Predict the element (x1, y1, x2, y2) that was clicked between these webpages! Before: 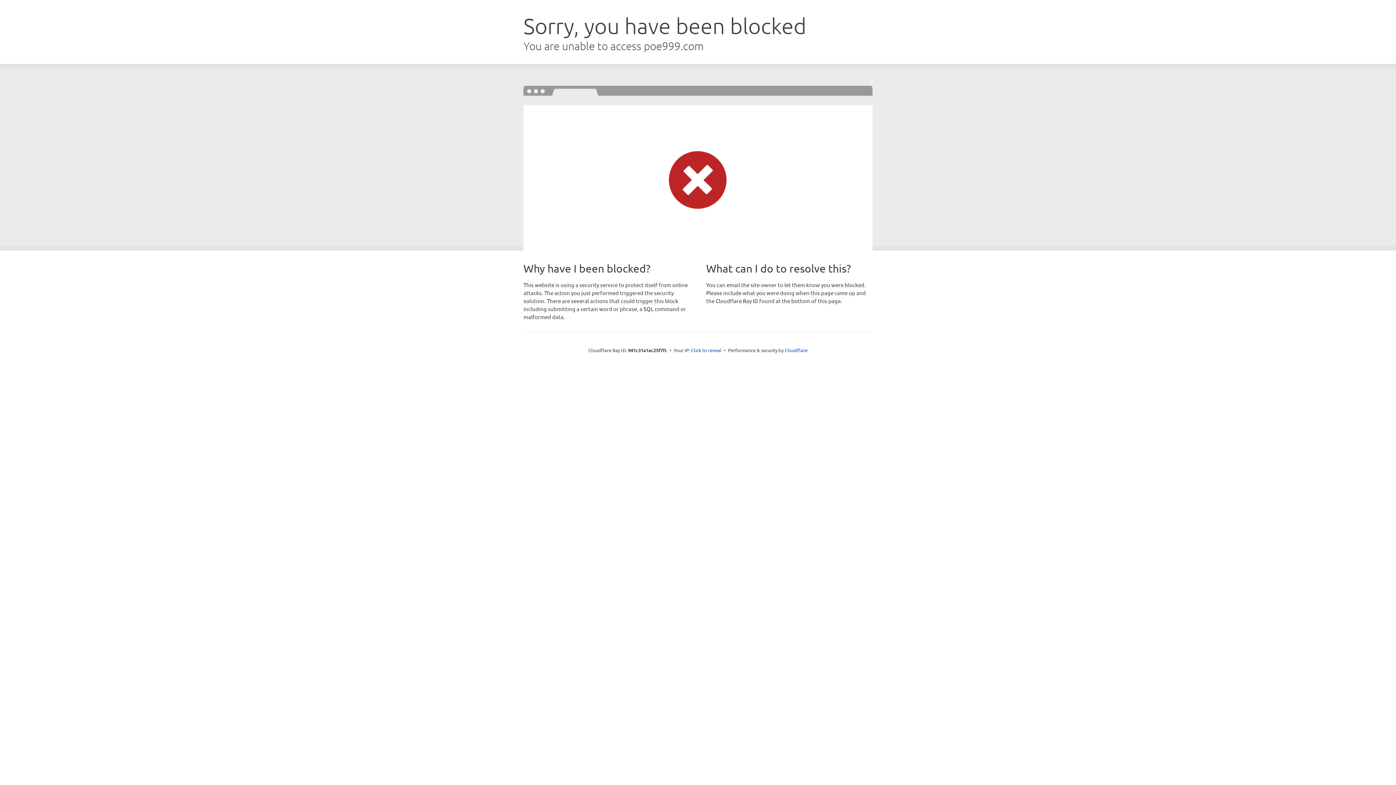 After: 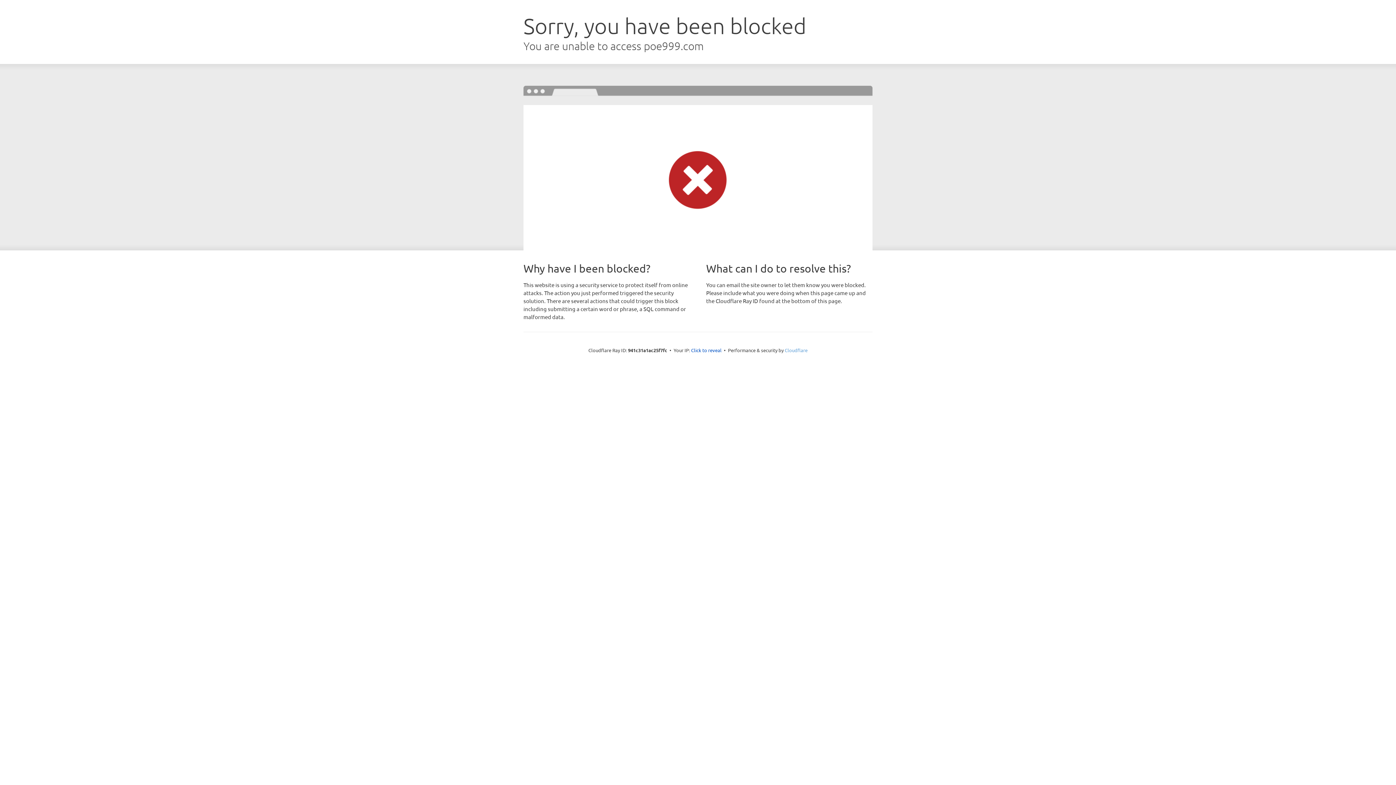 Action: bbox: (784, 347, 807, 353) label: Cloudflare